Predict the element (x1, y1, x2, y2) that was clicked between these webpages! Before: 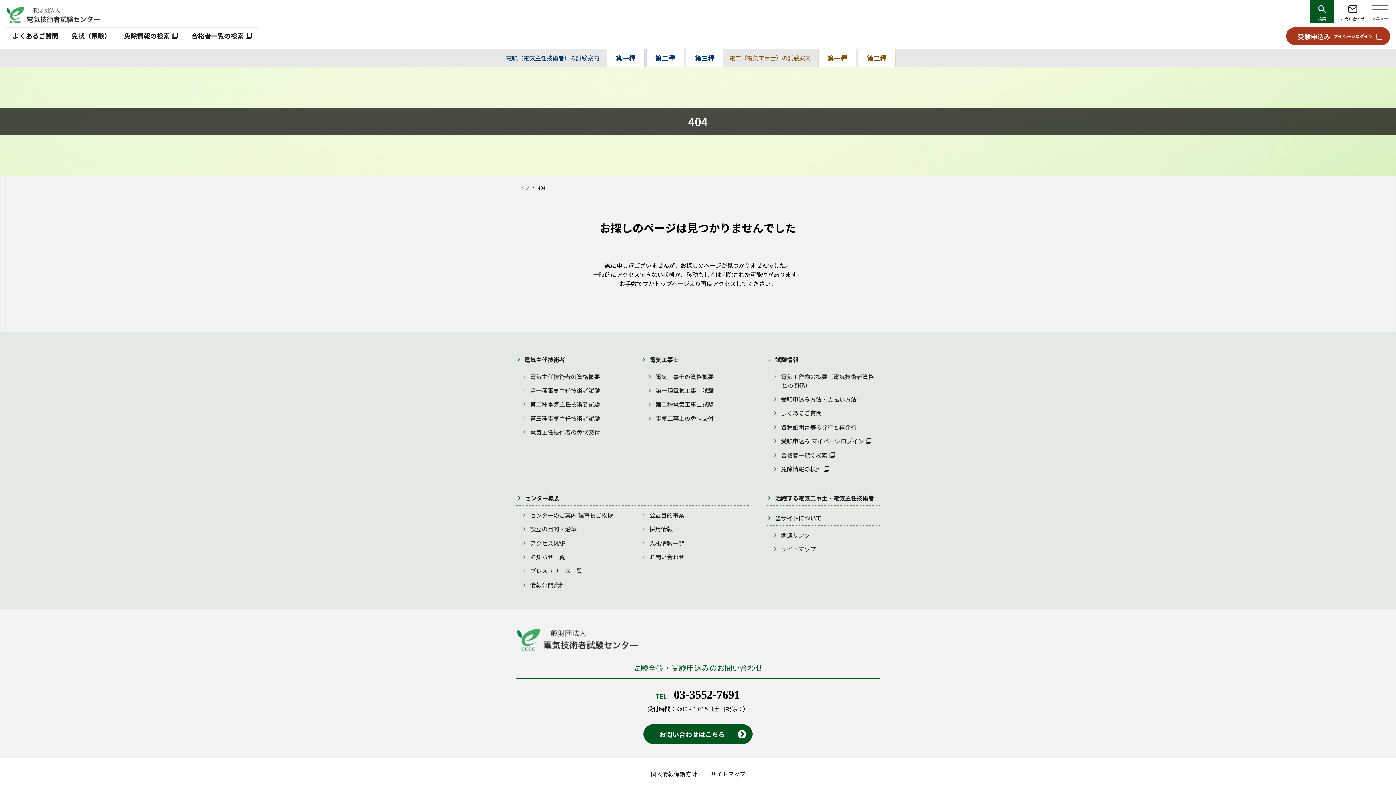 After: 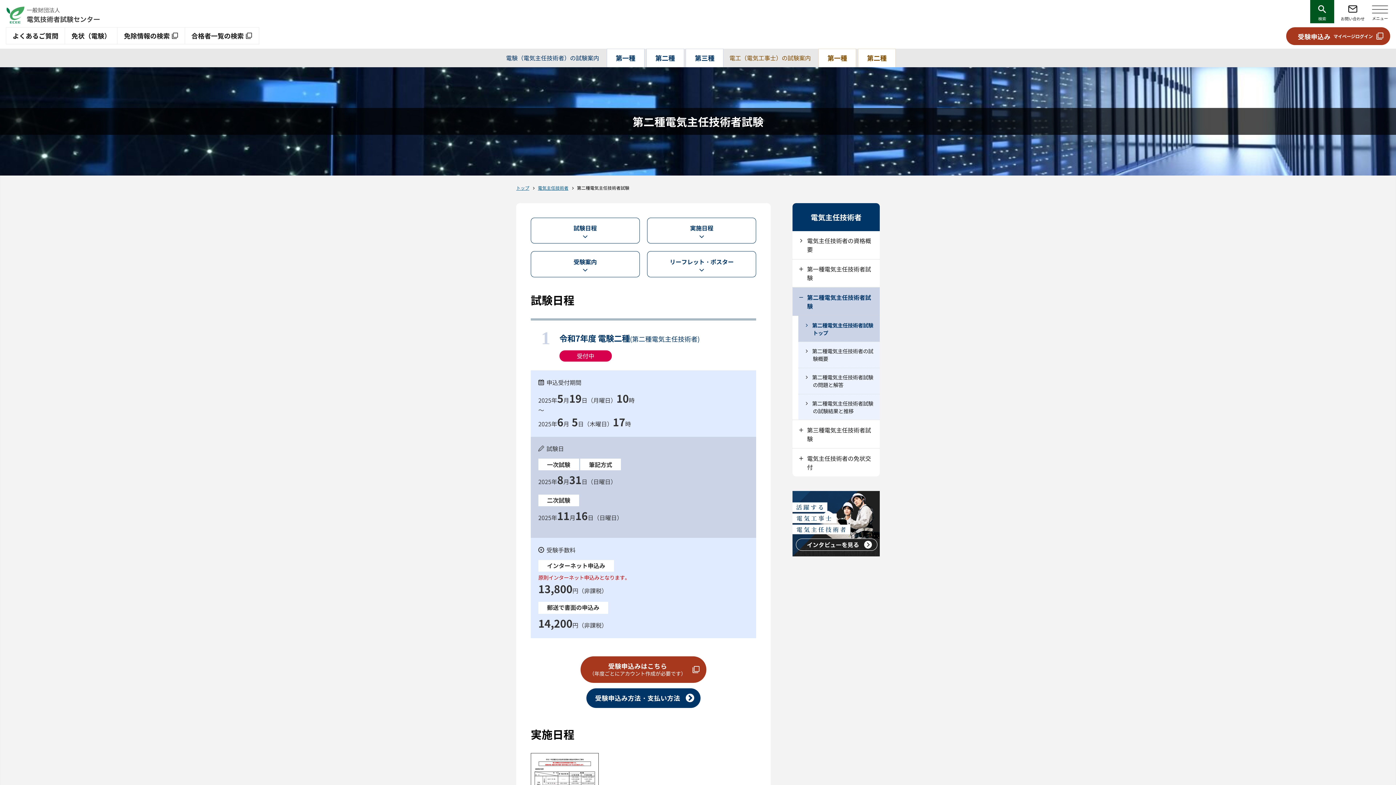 Action: bbox: (526, 400, 600, 408) label: 第二種電気主任技術者試験